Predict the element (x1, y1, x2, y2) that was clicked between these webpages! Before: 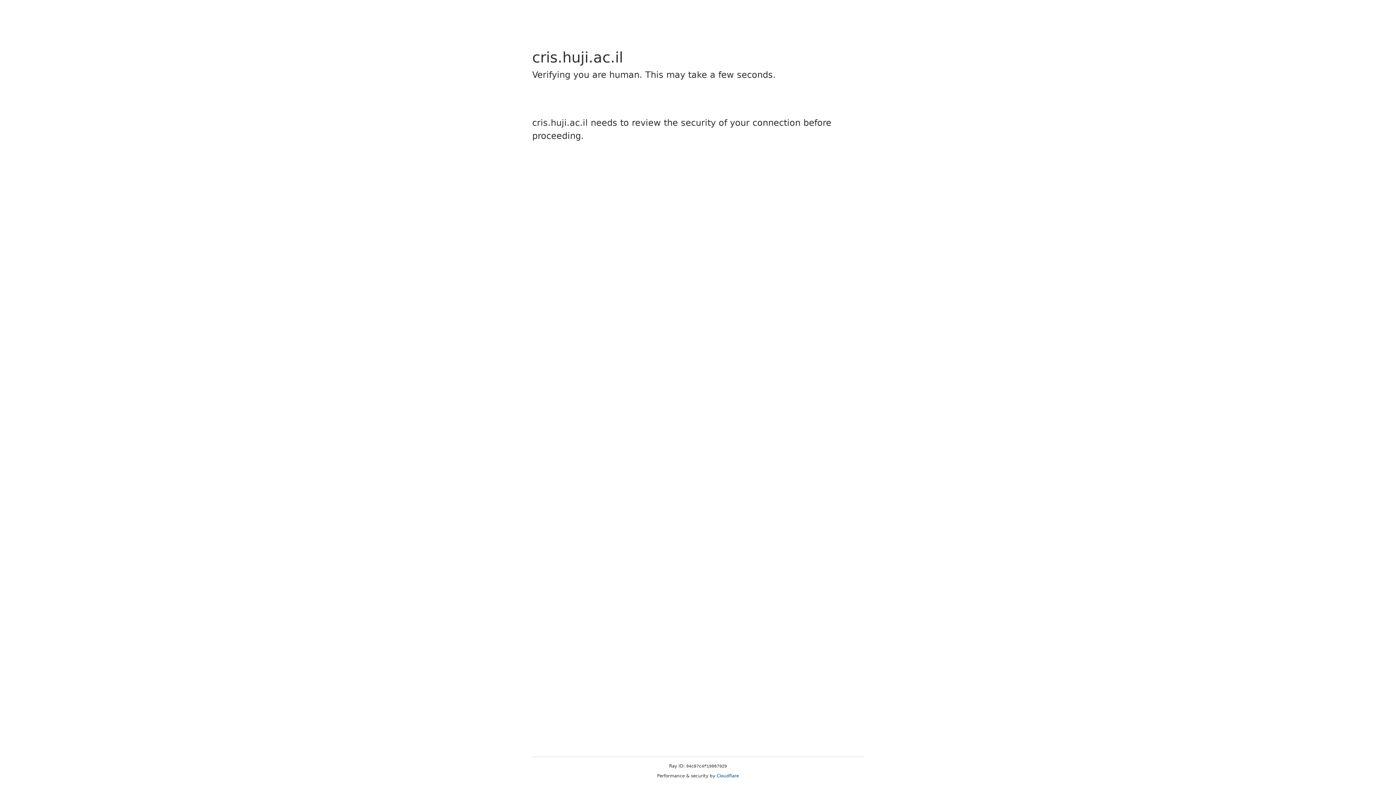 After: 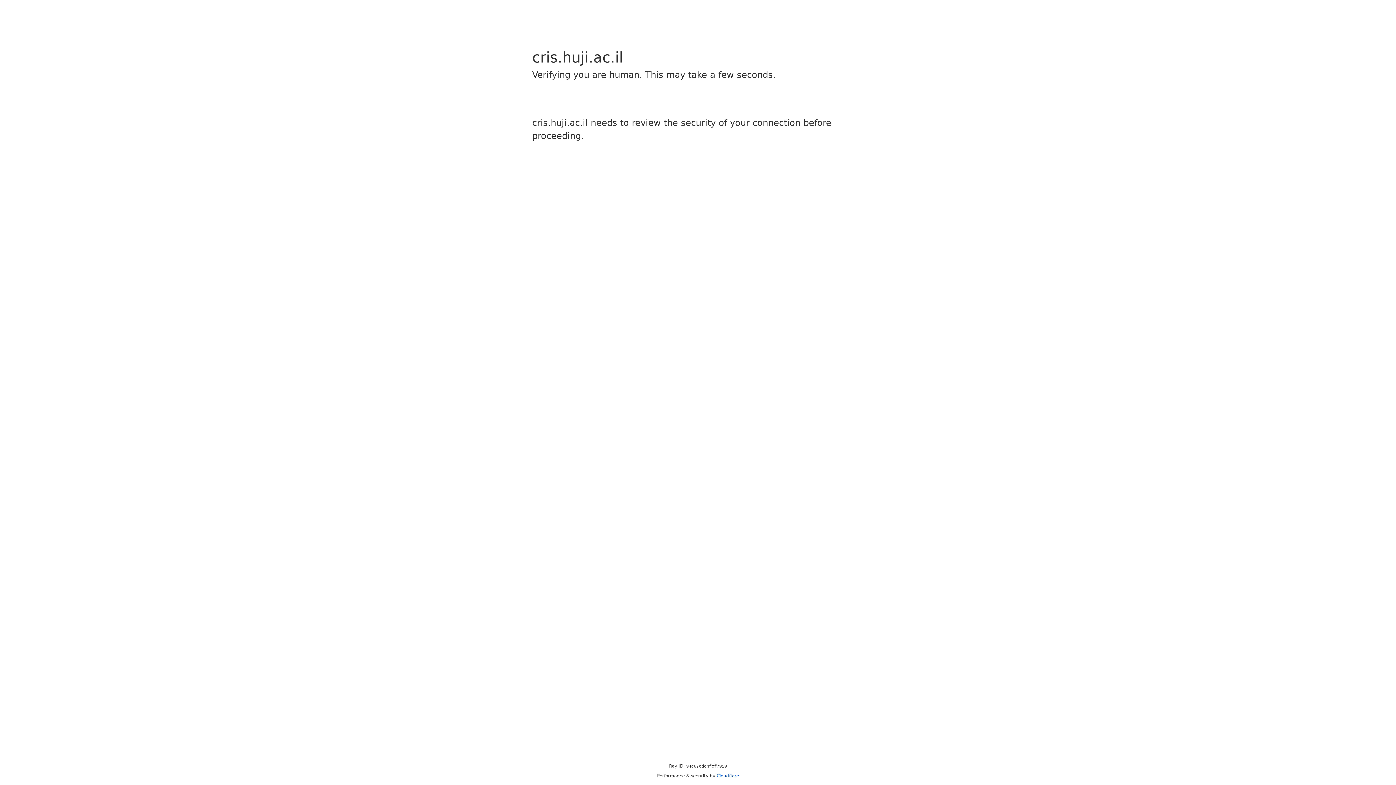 Action: label: Cloudflare bbox: (716, 773, 739, 778)